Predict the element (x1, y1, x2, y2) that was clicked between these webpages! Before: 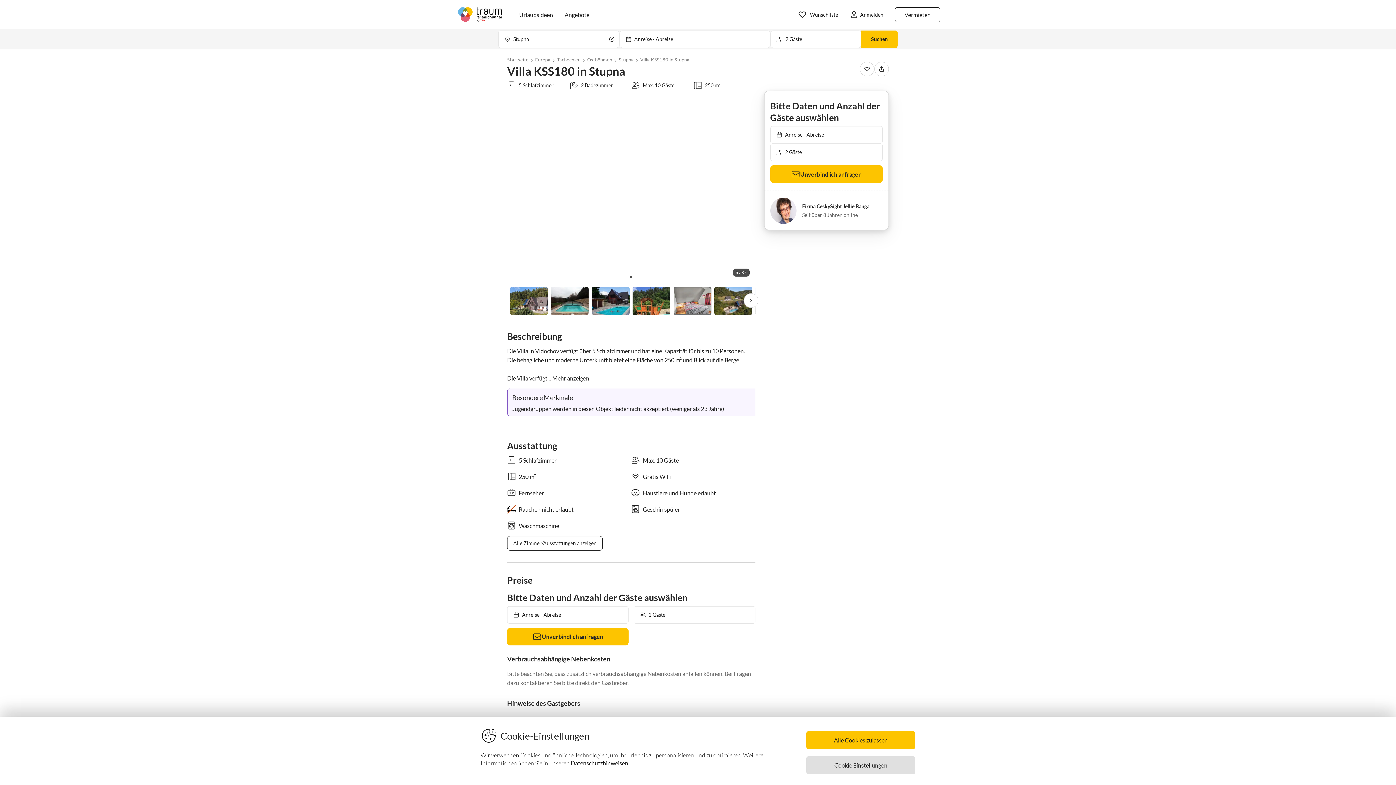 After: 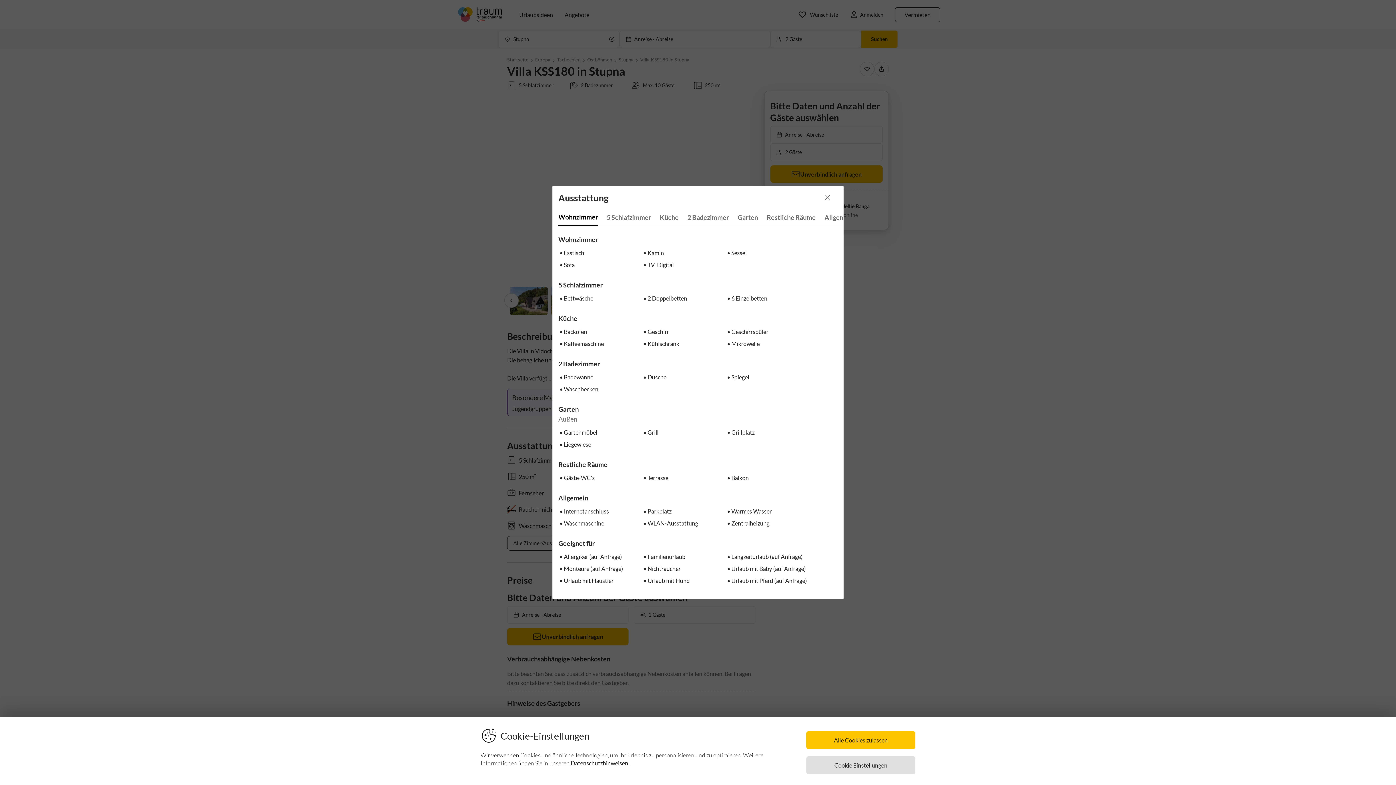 Action: bbox: (507, 536, 602, 550) label: Alle Zimmer/Ausstattungen anzeigen